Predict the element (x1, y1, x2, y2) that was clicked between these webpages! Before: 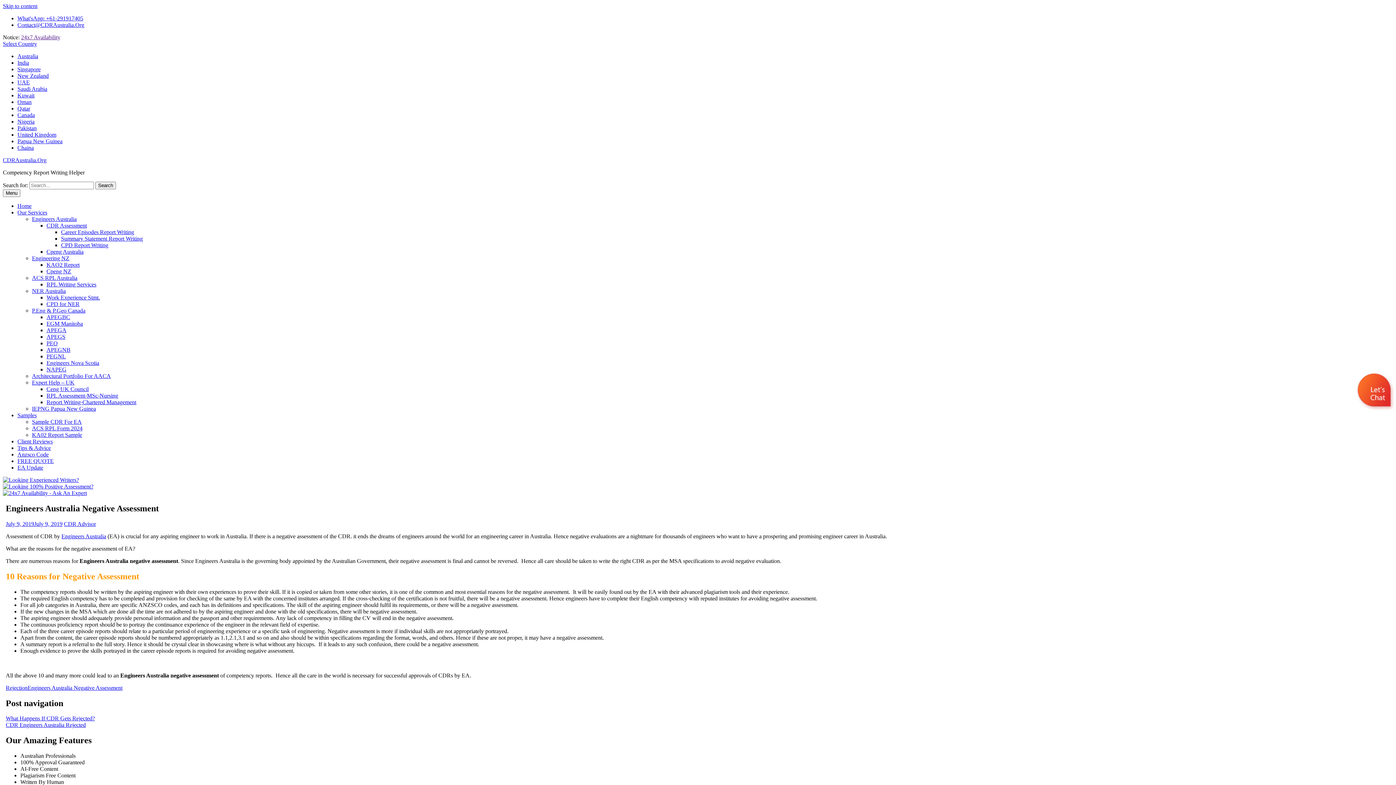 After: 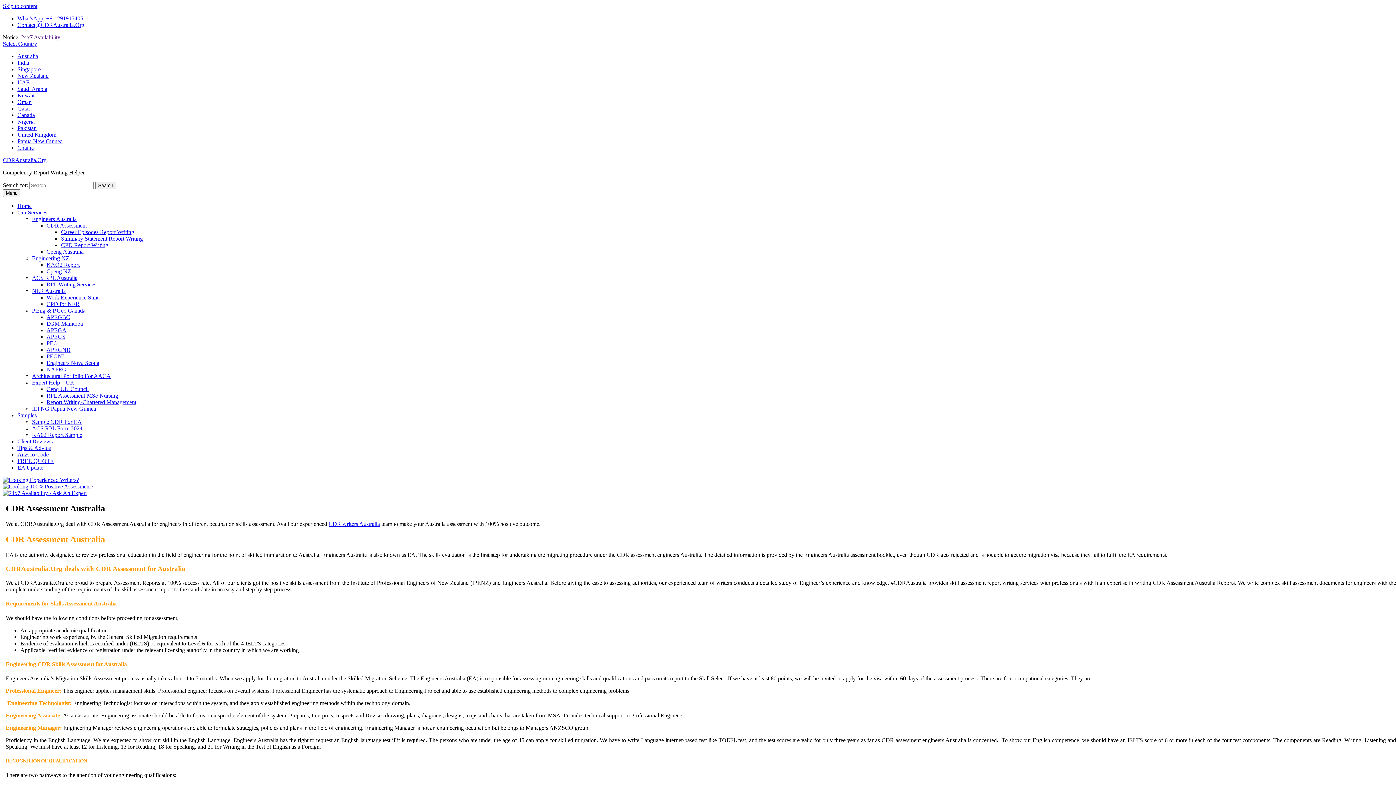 Action: label: CDR Assessment bbox: (46, 222, 86, 228)